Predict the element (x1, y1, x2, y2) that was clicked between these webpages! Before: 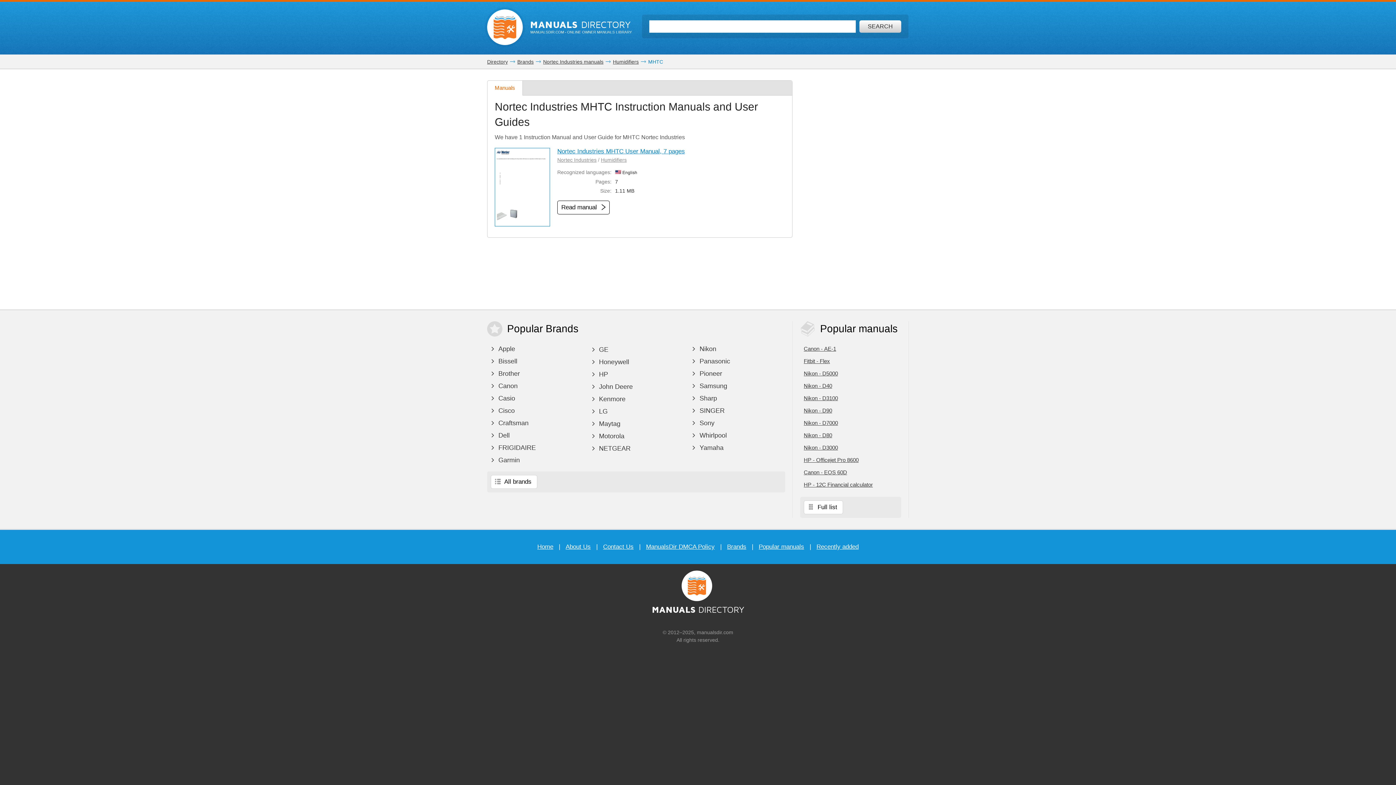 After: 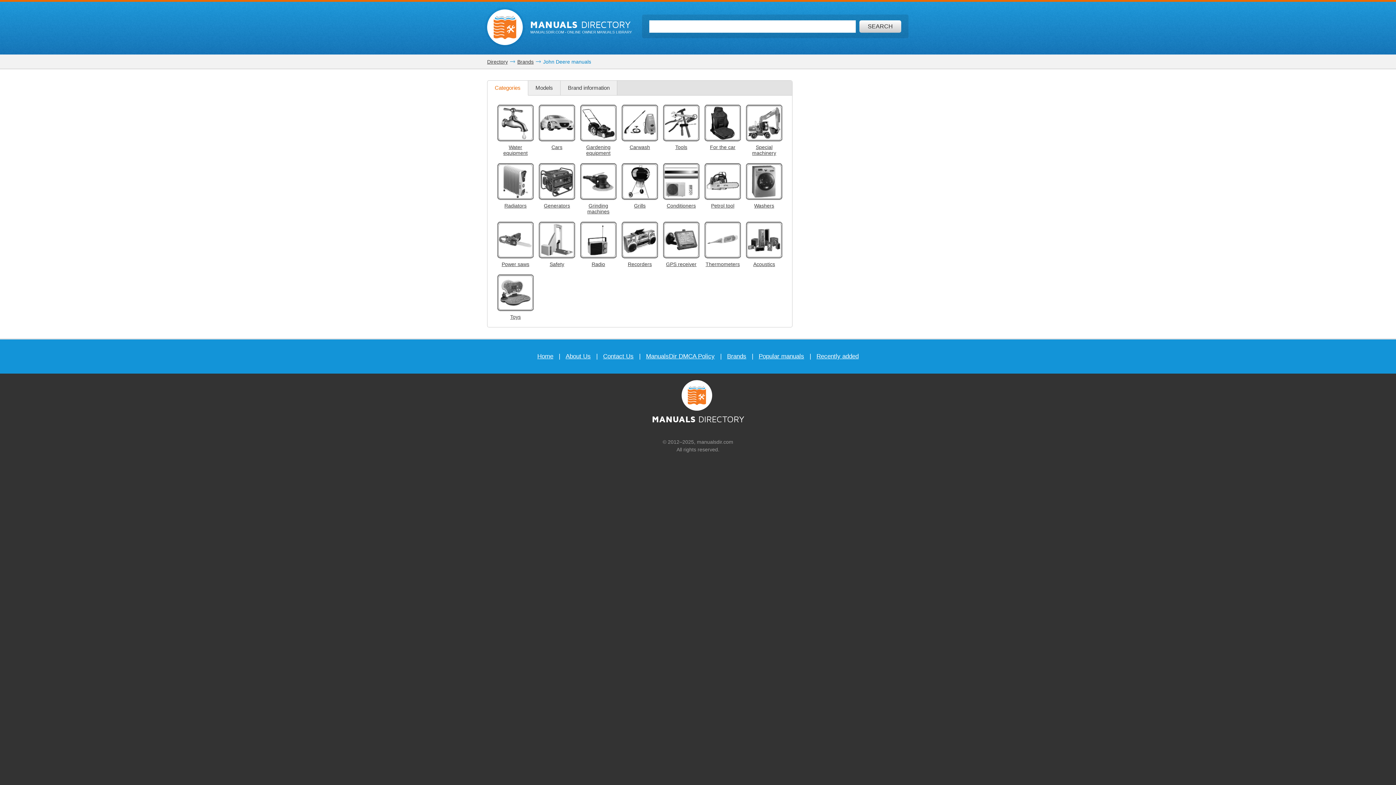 Action: bbox: (587, 381, 684, 392) label:  John Deere